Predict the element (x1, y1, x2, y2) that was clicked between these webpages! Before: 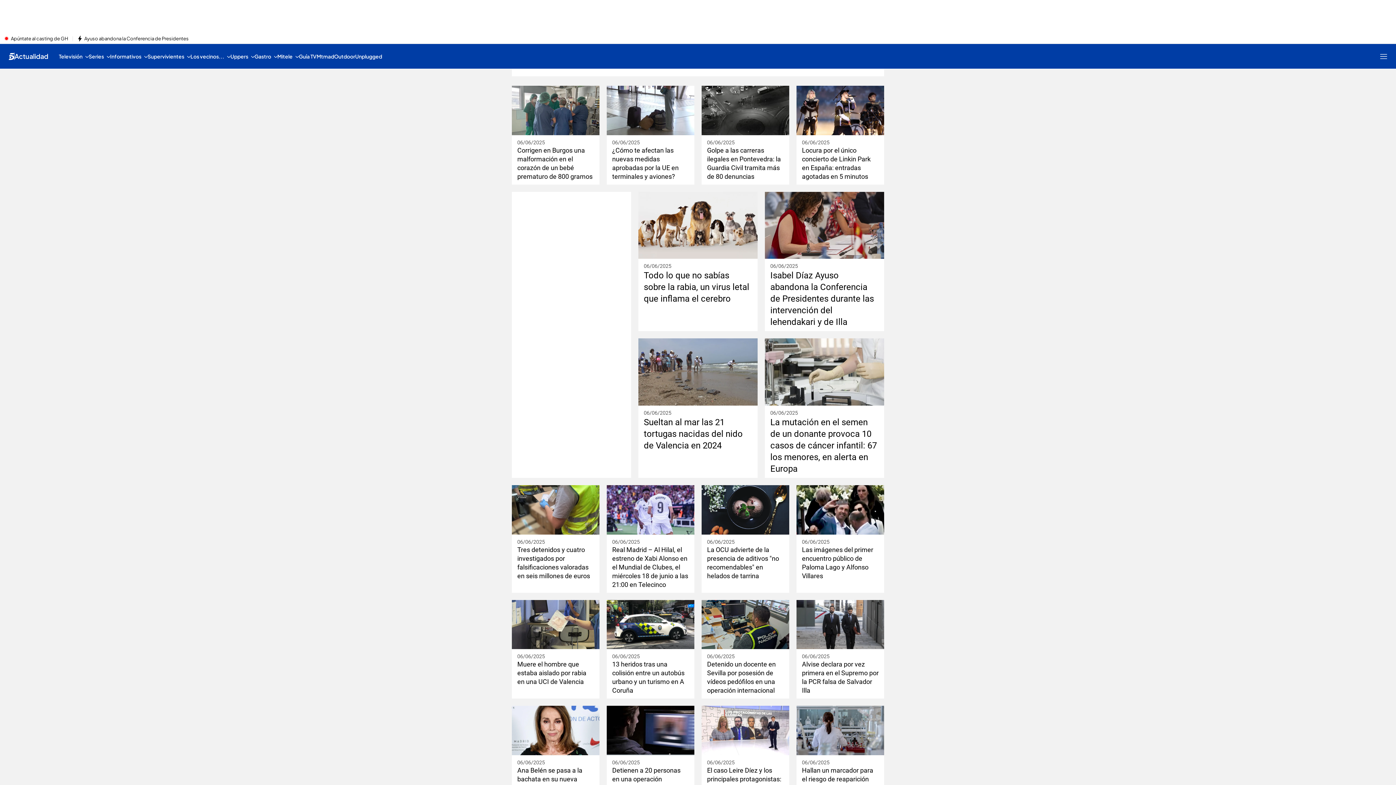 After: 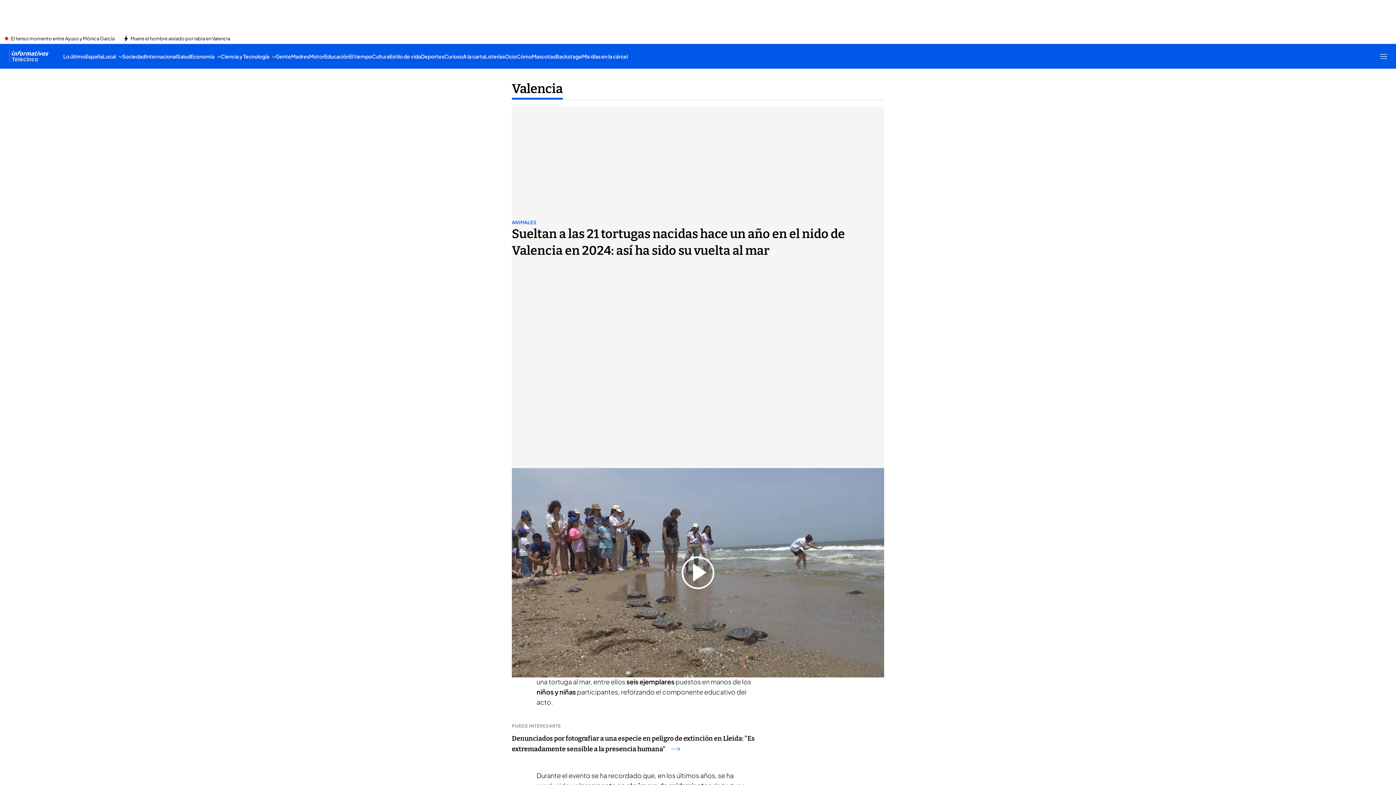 Action: bbox: (638, 338, 757, 405)